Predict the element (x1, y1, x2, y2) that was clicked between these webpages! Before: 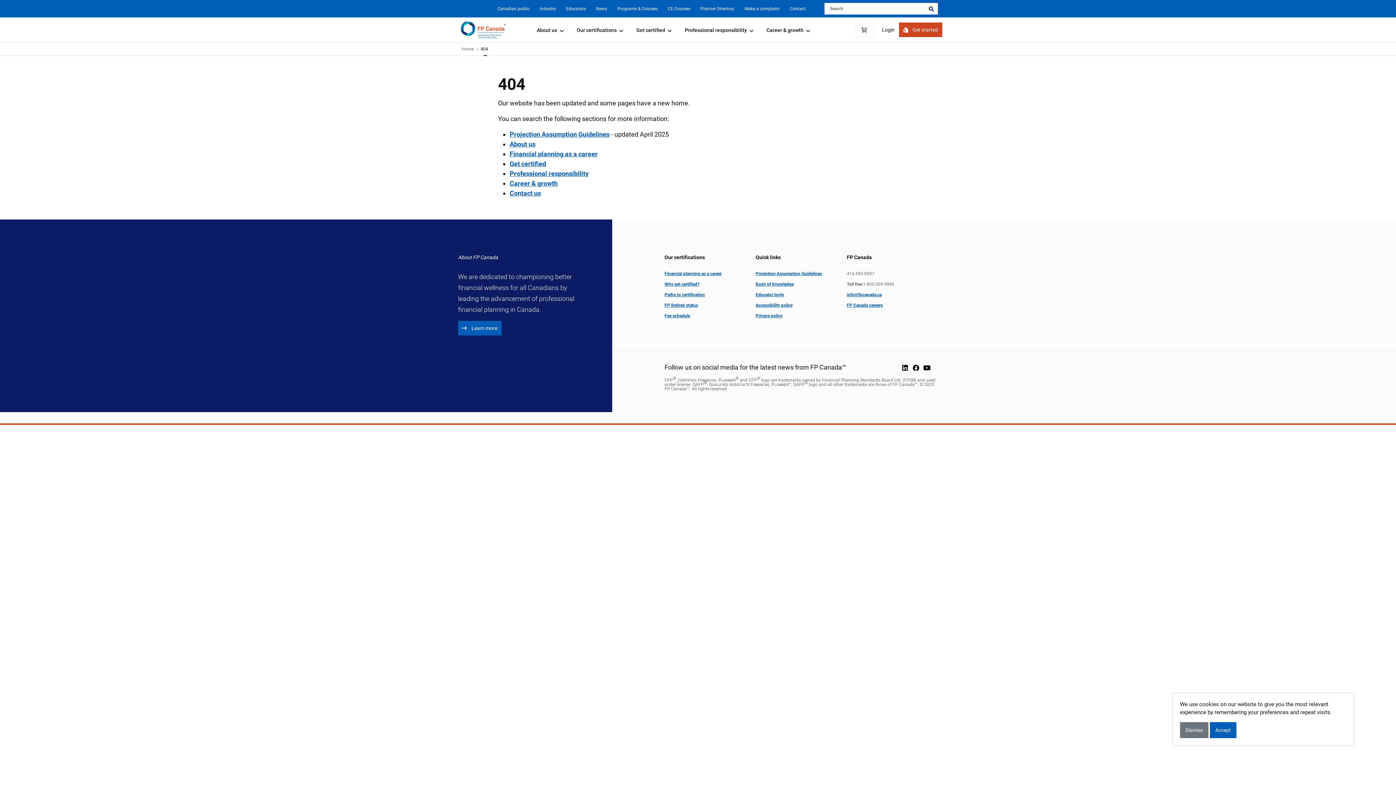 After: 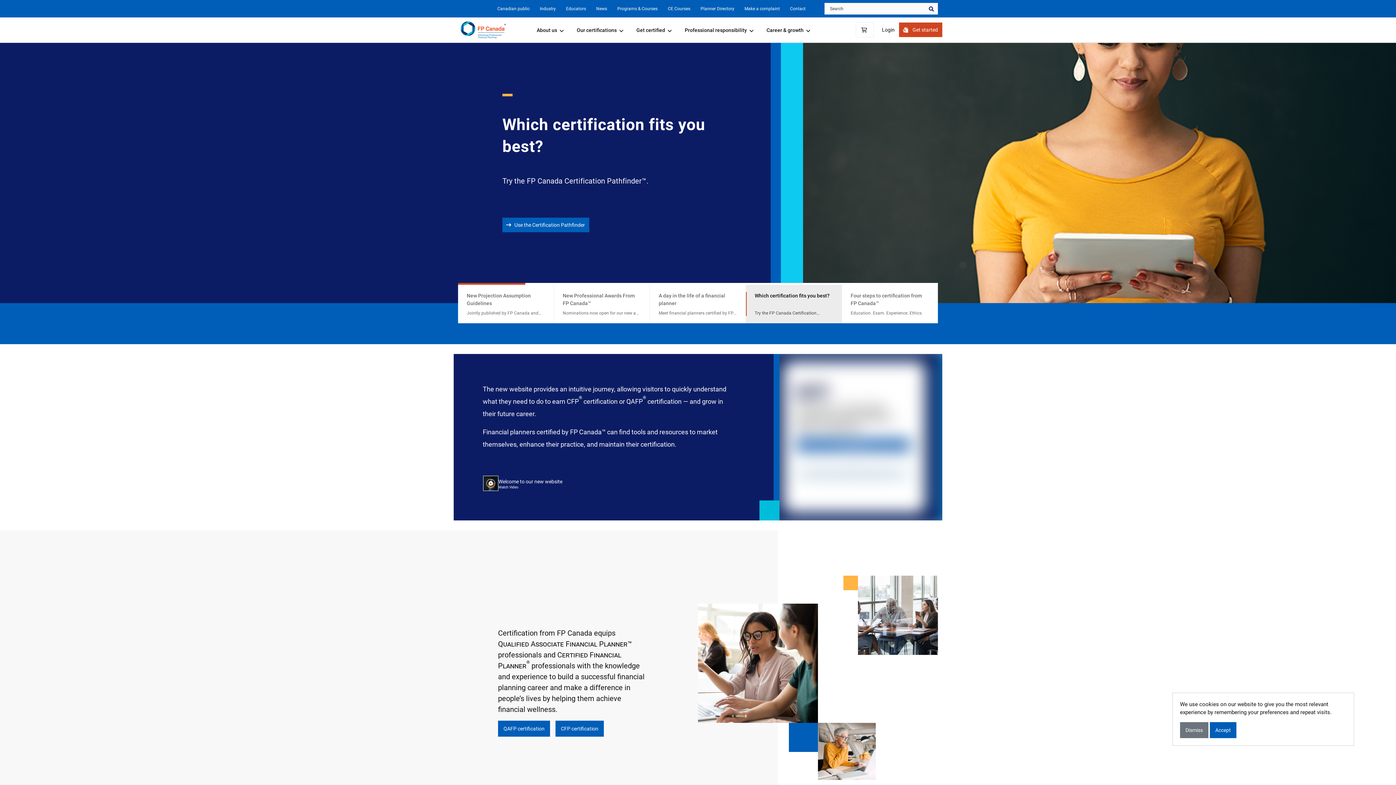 Action: label: Home bbox: (461, 46, 473, 51)